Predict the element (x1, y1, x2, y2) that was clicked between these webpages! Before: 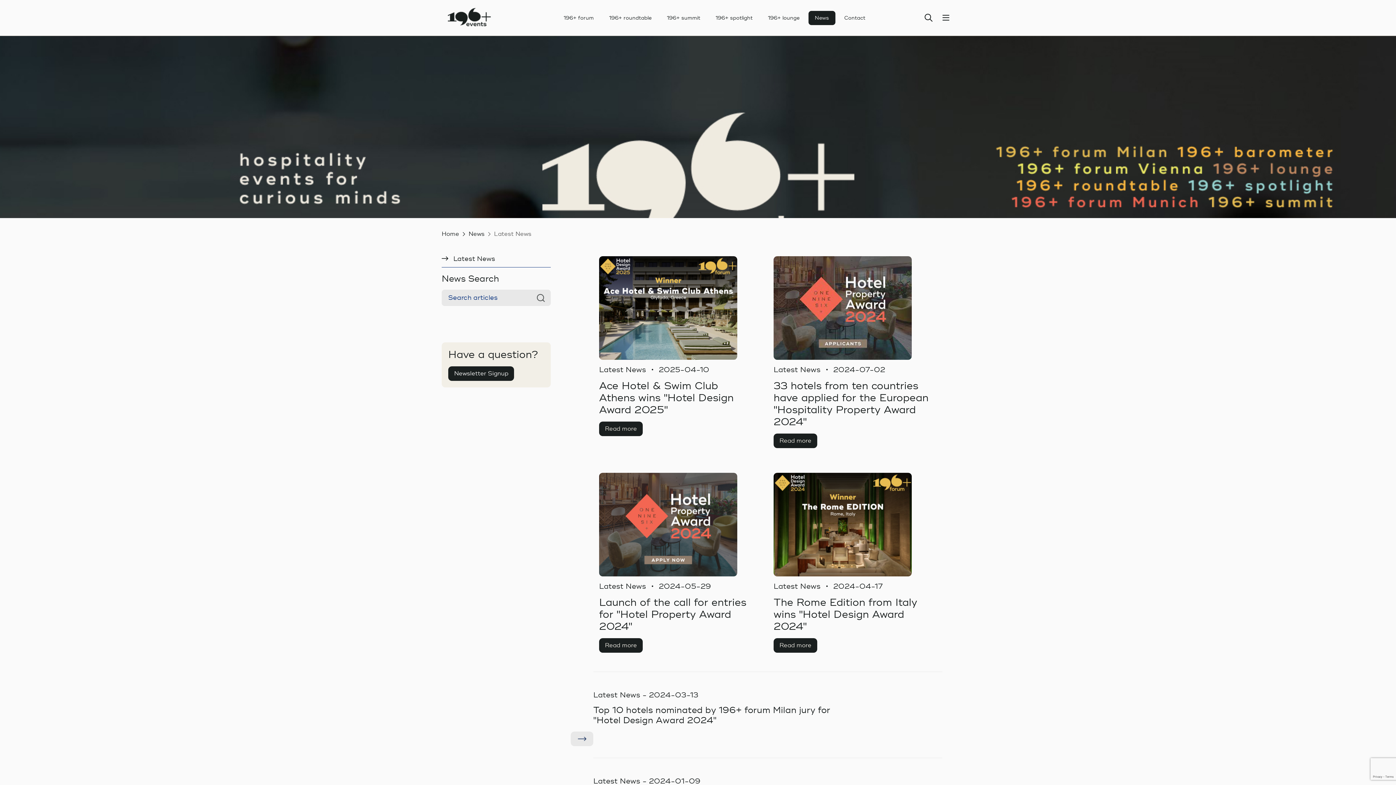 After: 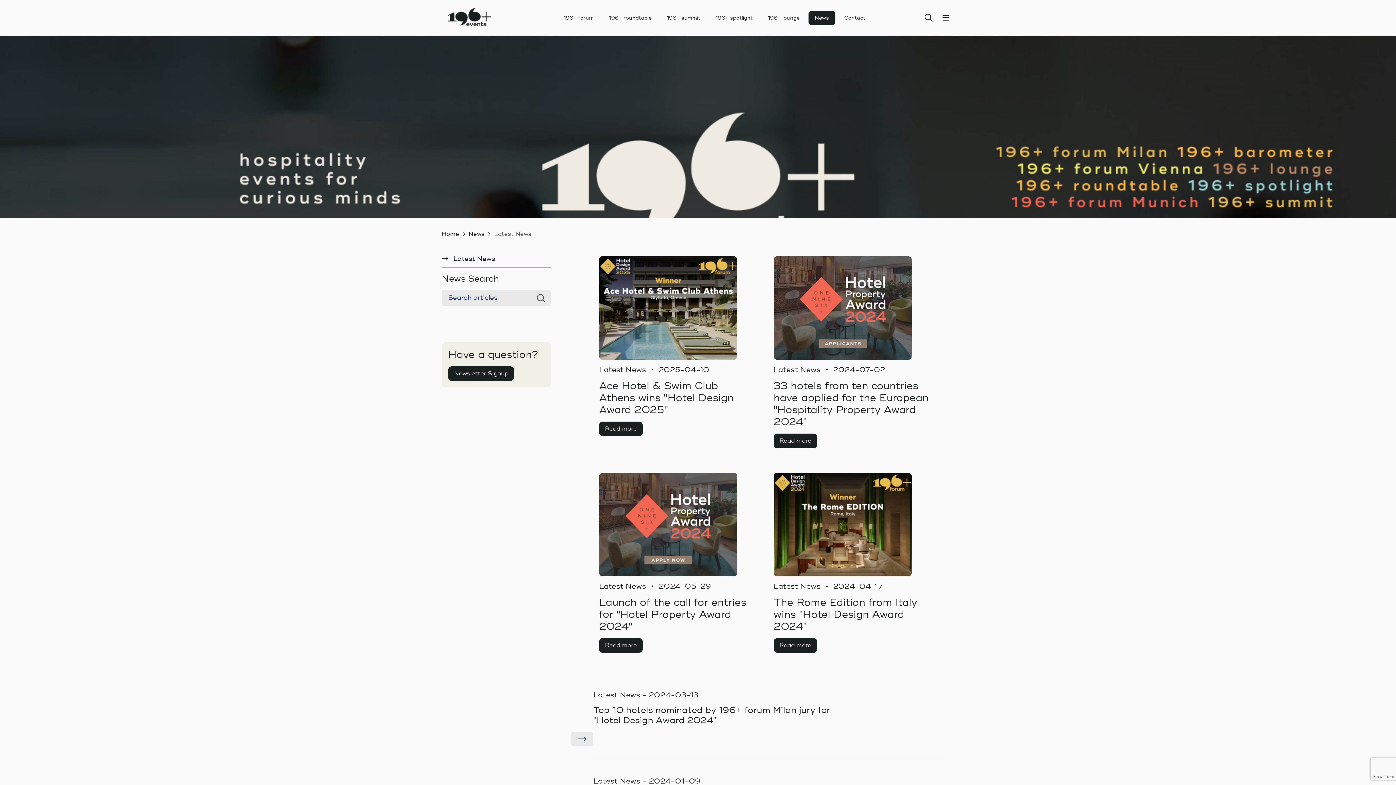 Action: bbox: (534, 289, 547, 306)